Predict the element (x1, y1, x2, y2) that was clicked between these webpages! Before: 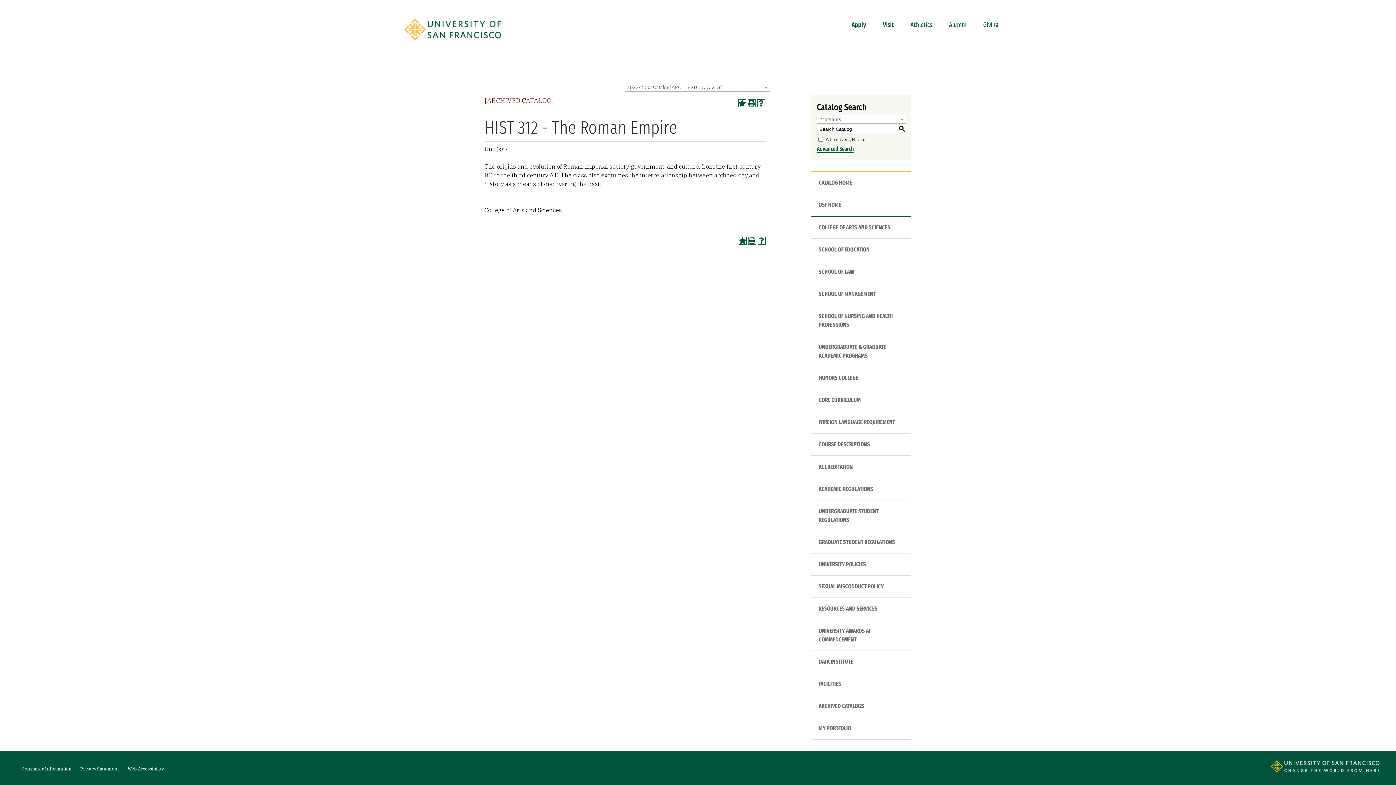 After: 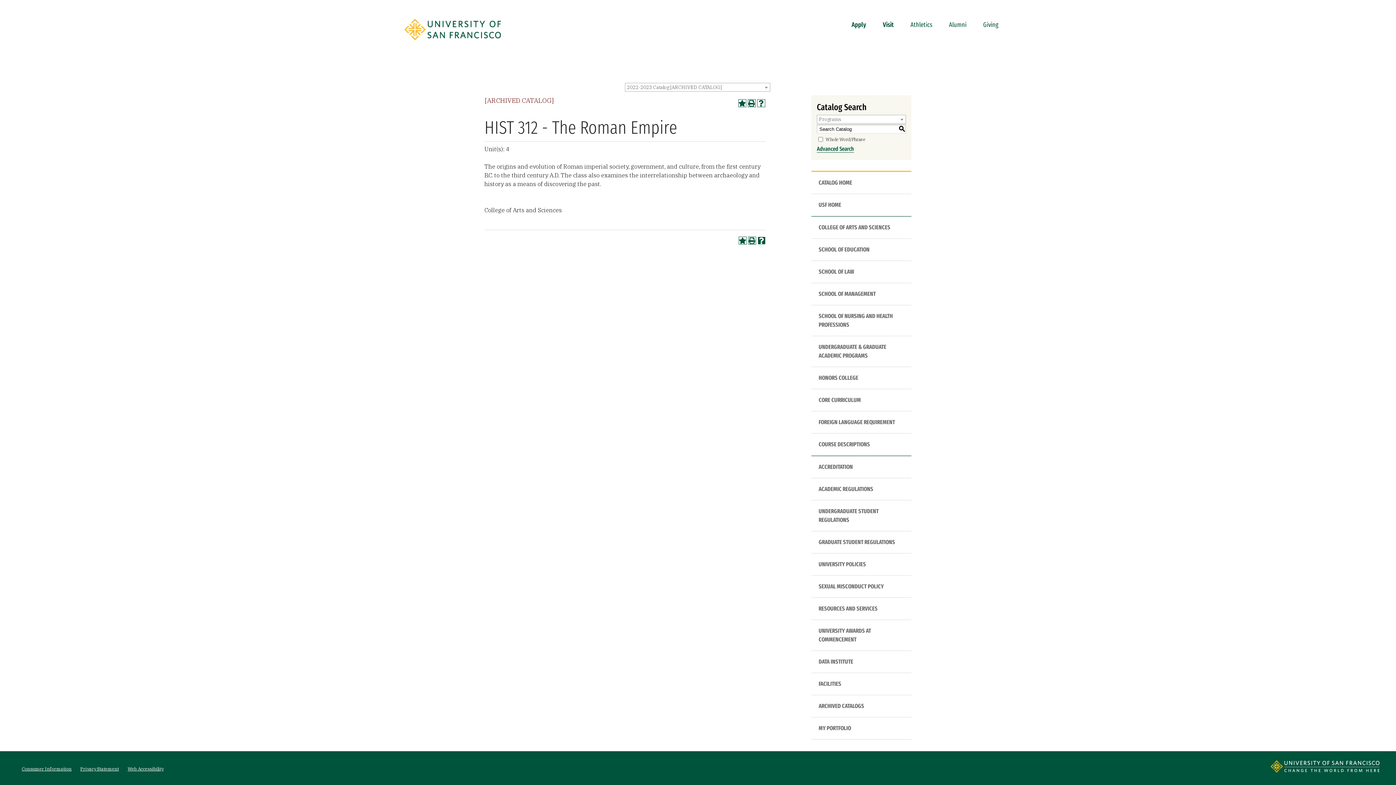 Action: label: Help (opens a new window) bbox: (757, 236, 765, 244)